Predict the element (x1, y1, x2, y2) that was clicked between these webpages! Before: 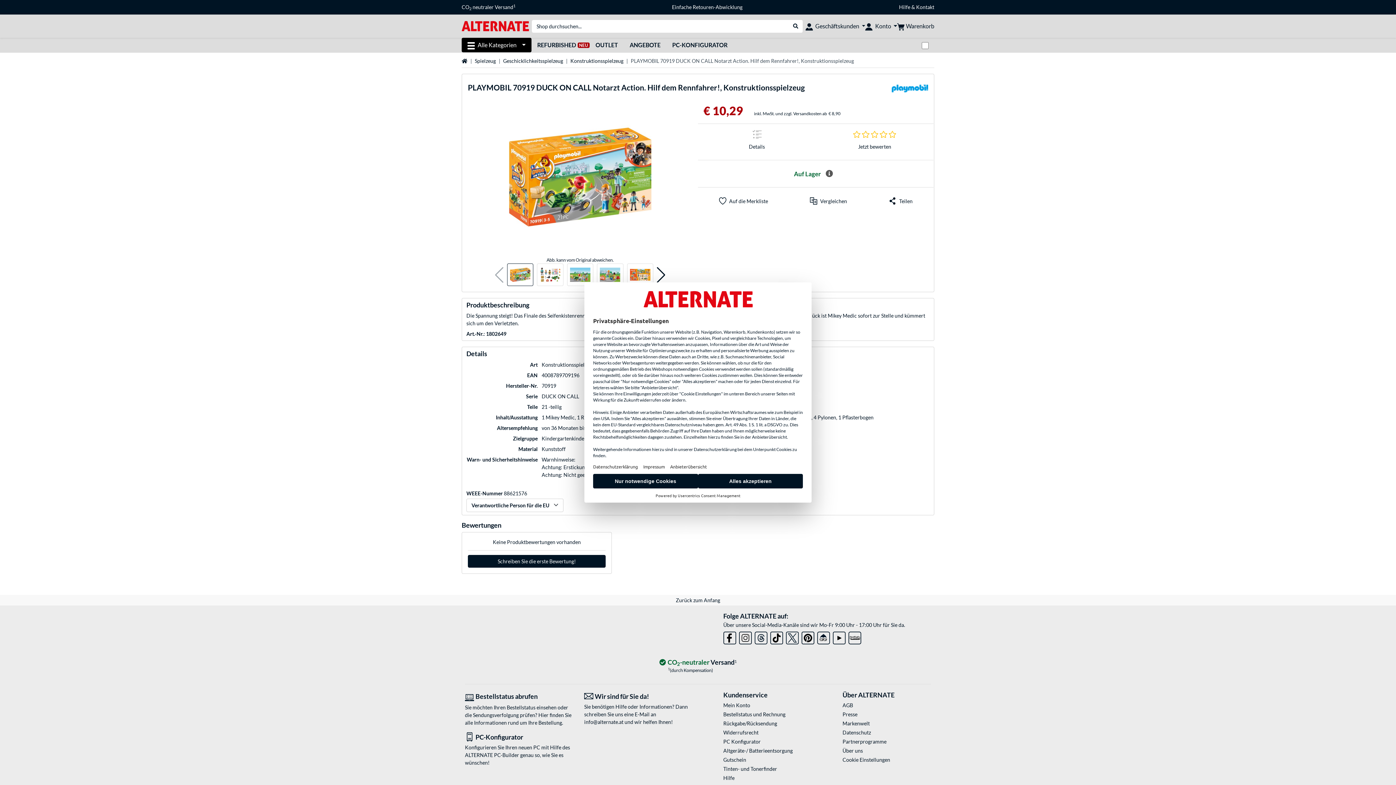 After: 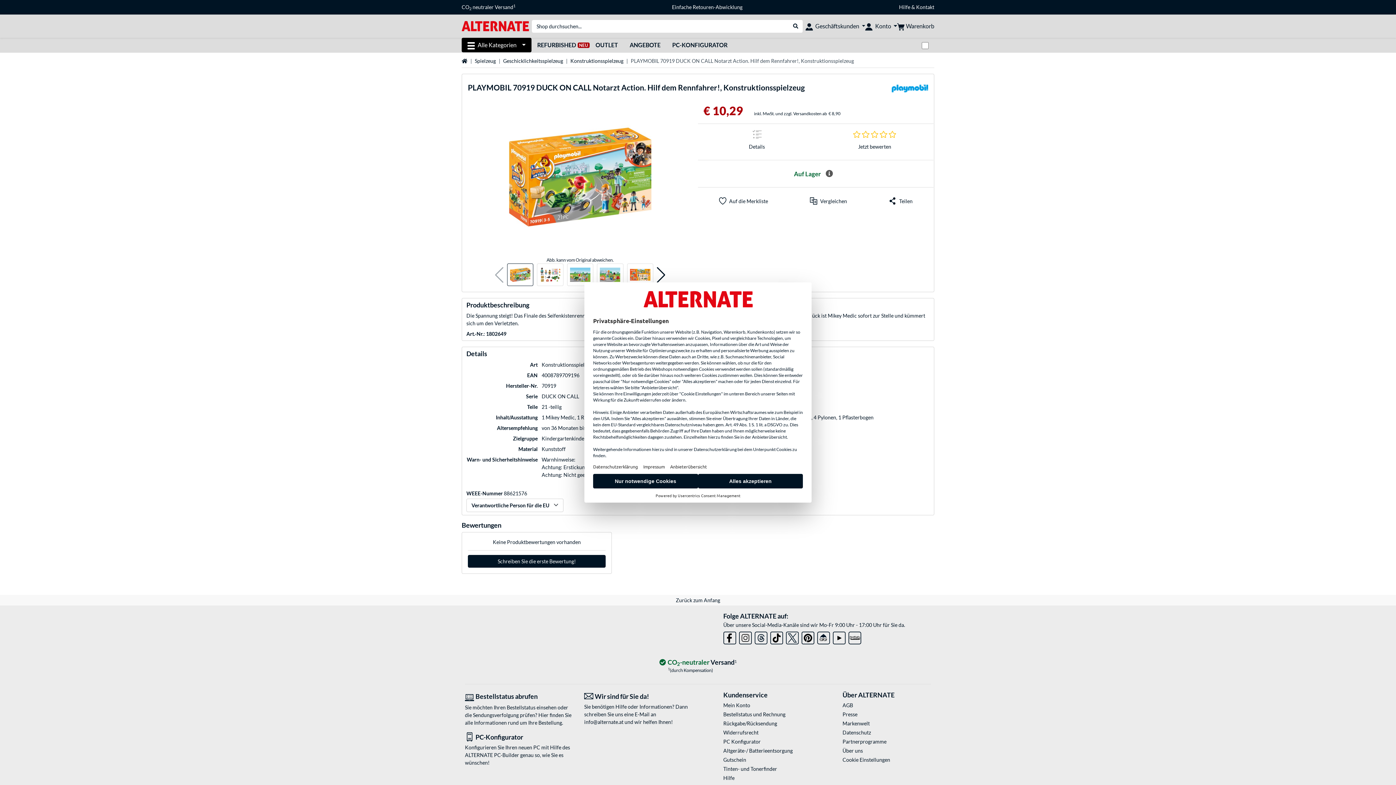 Action: bbox: (786, 633, 798, 639)